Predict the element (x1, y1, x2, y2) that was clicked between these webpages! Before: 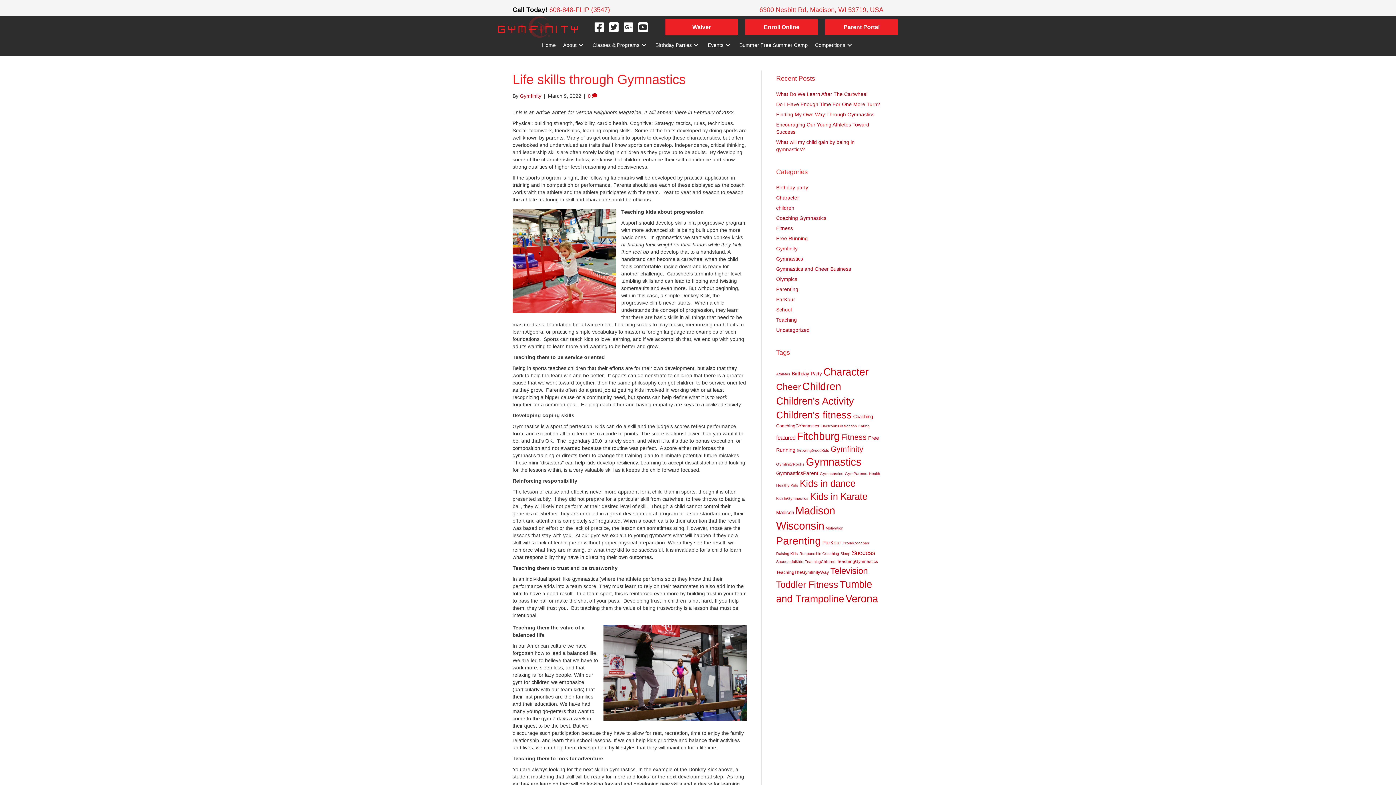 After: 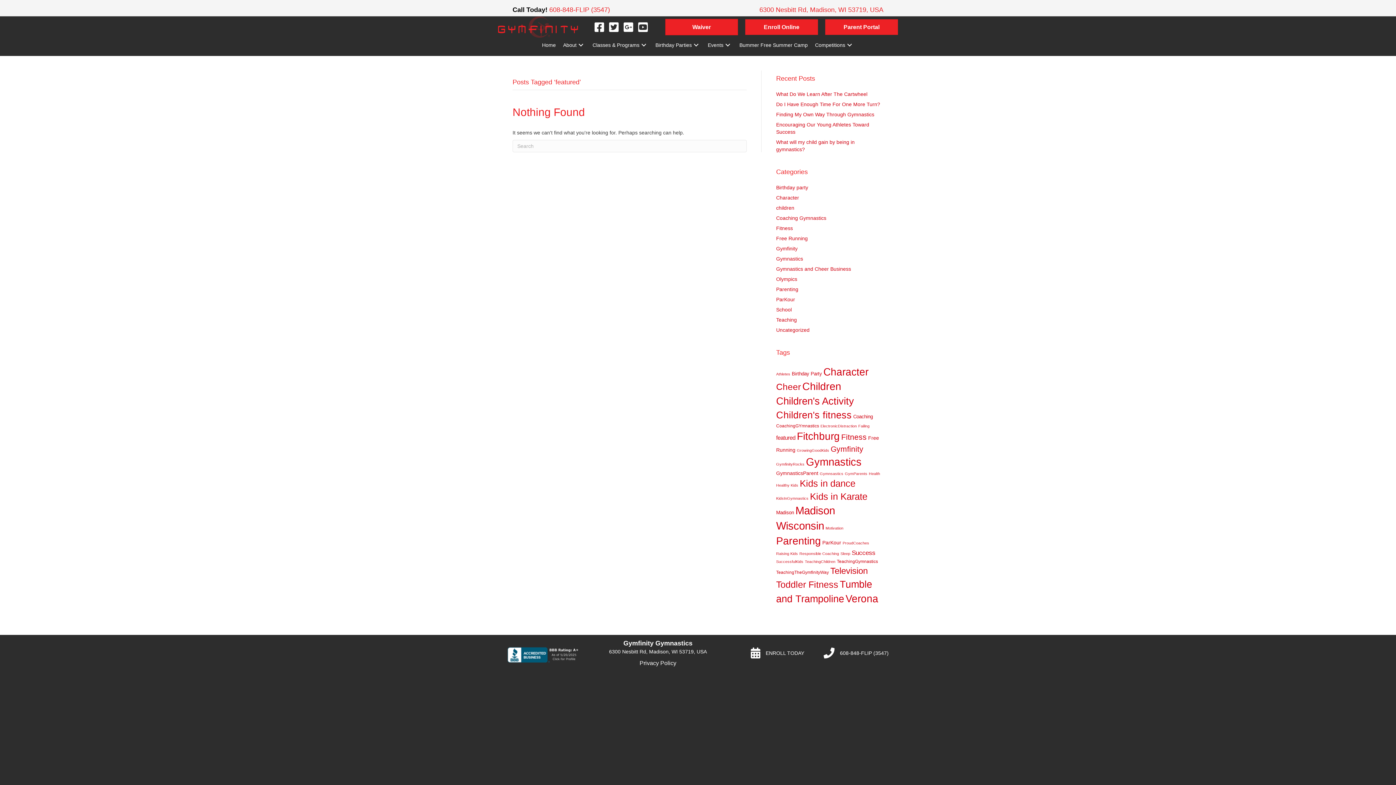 Action: bbox: (776, 434, 795, 441) label: featured (6 items)